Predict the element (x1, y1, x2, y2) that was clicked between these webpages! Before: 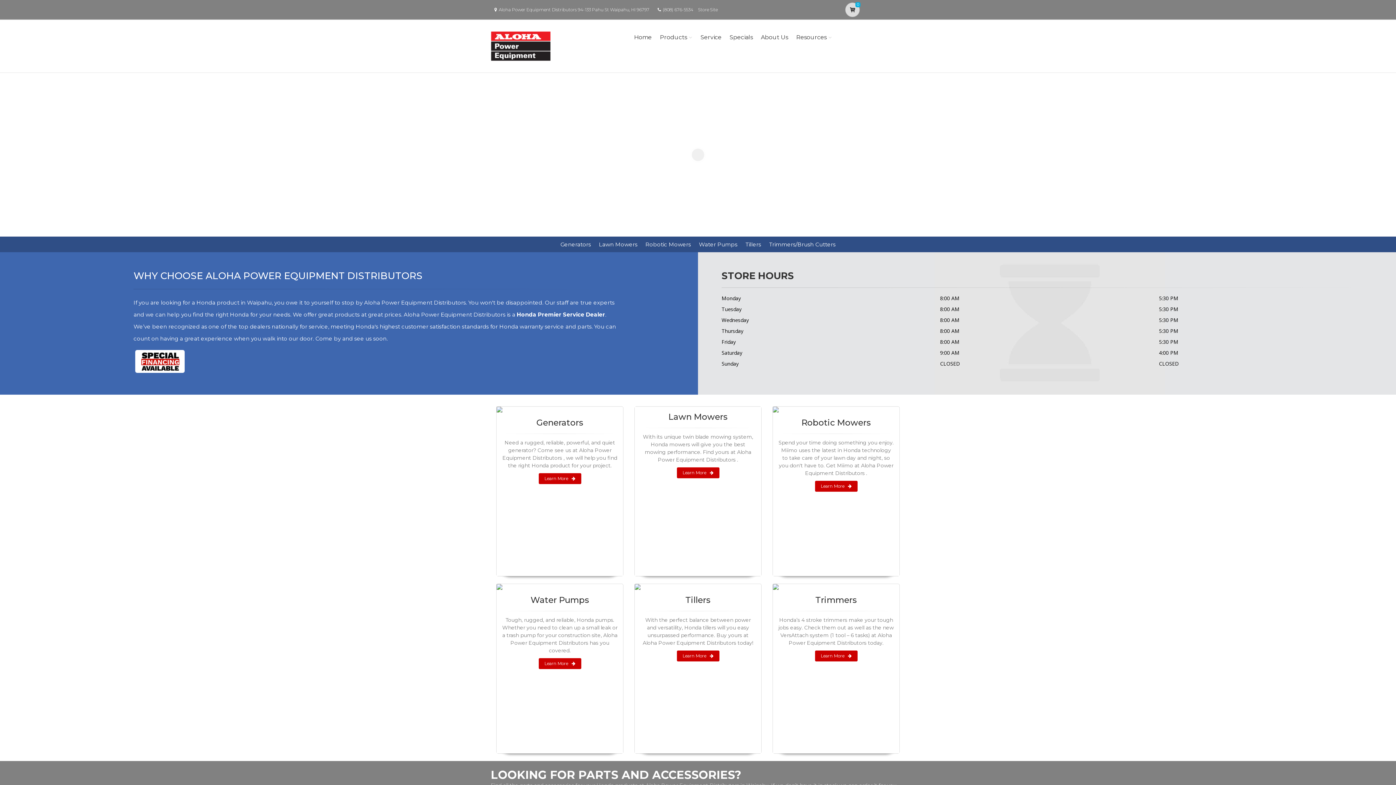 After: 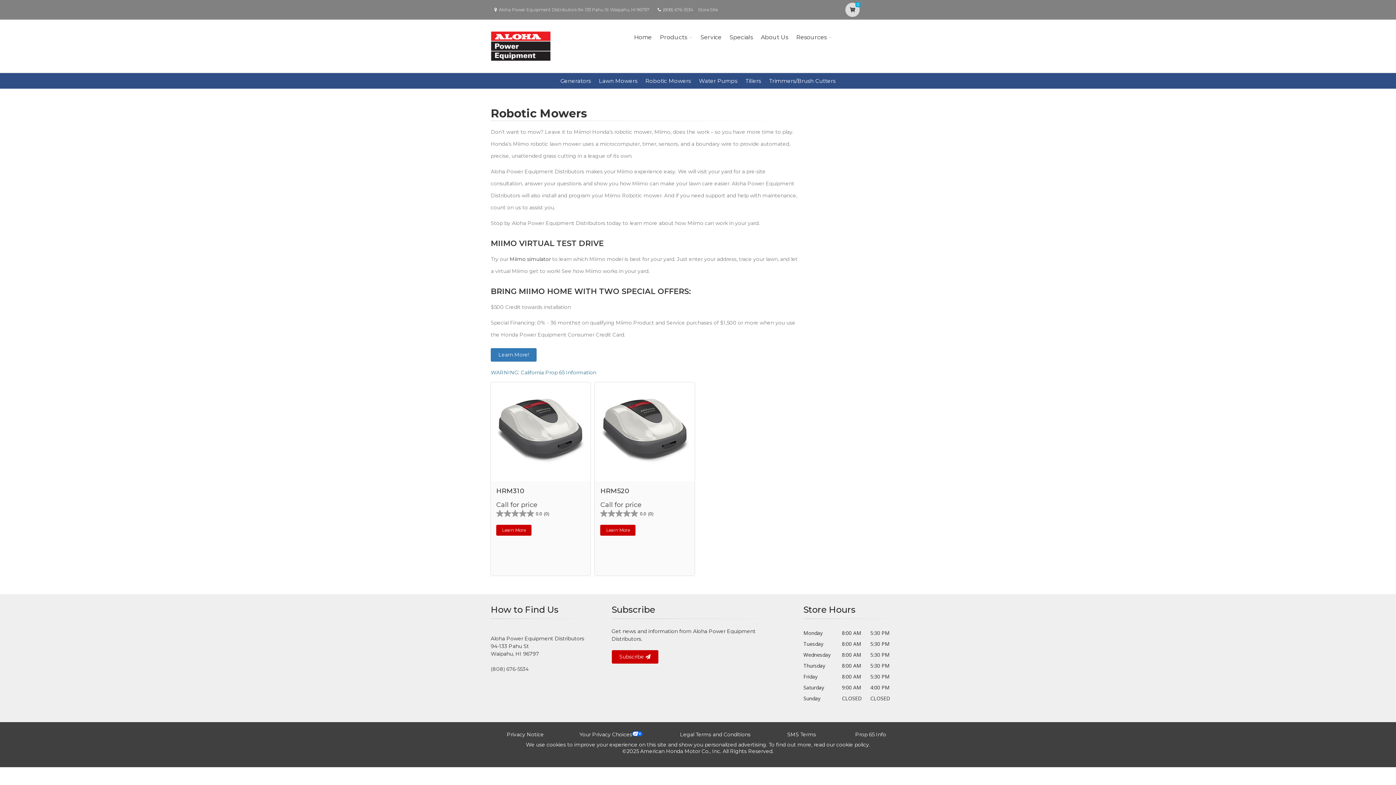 Action: bbox: (773, 406, 899, 412)